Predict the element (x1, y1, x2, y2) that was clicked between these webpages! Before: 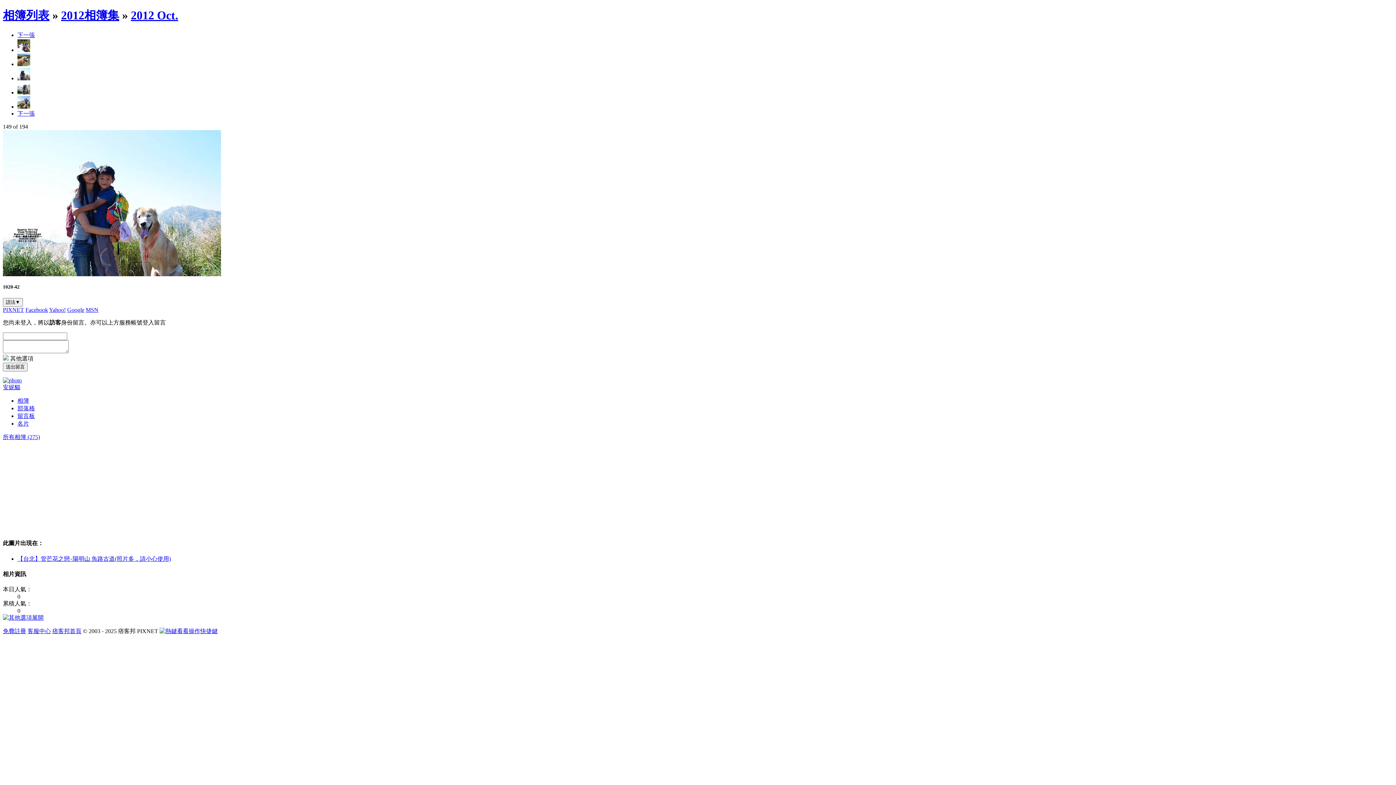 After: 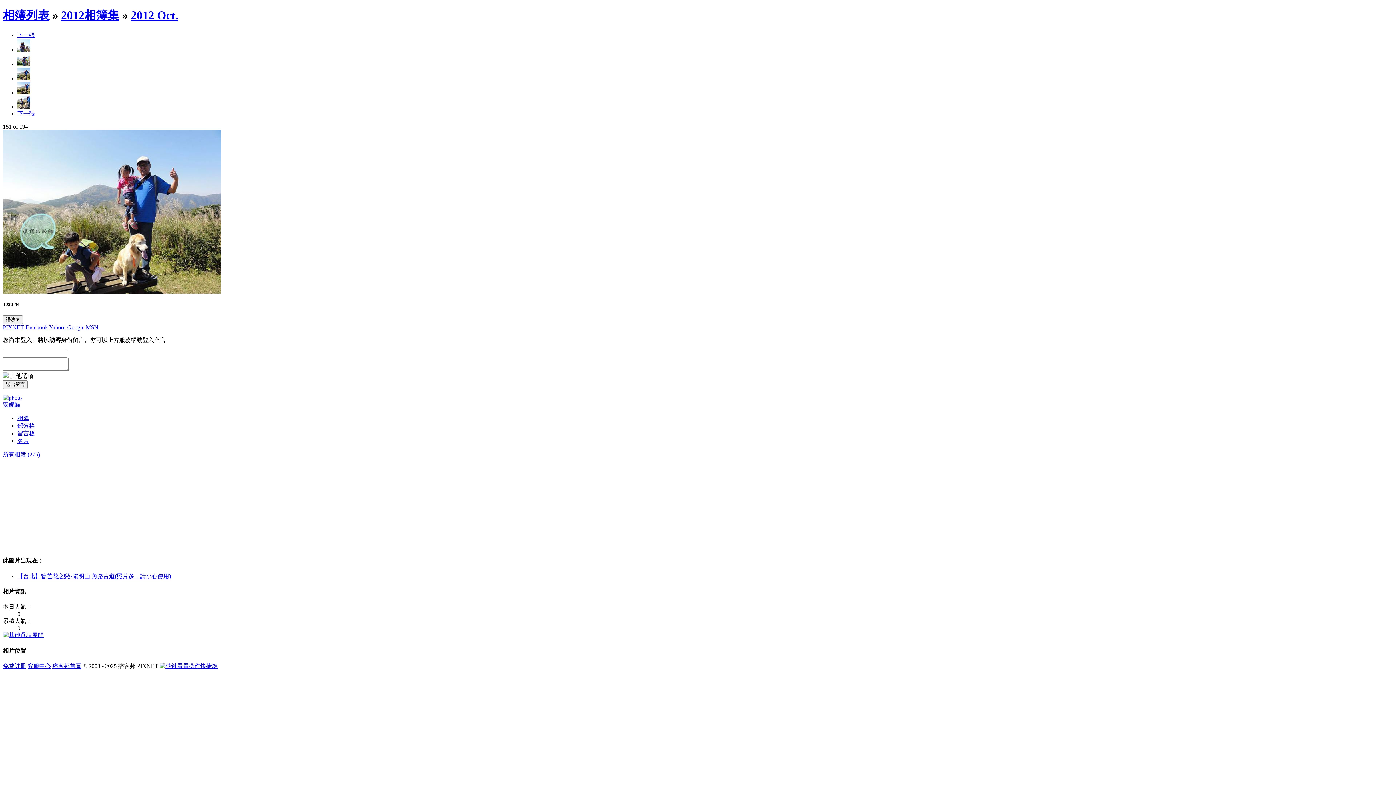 Action: bbox: (17, 103, 30, 109)